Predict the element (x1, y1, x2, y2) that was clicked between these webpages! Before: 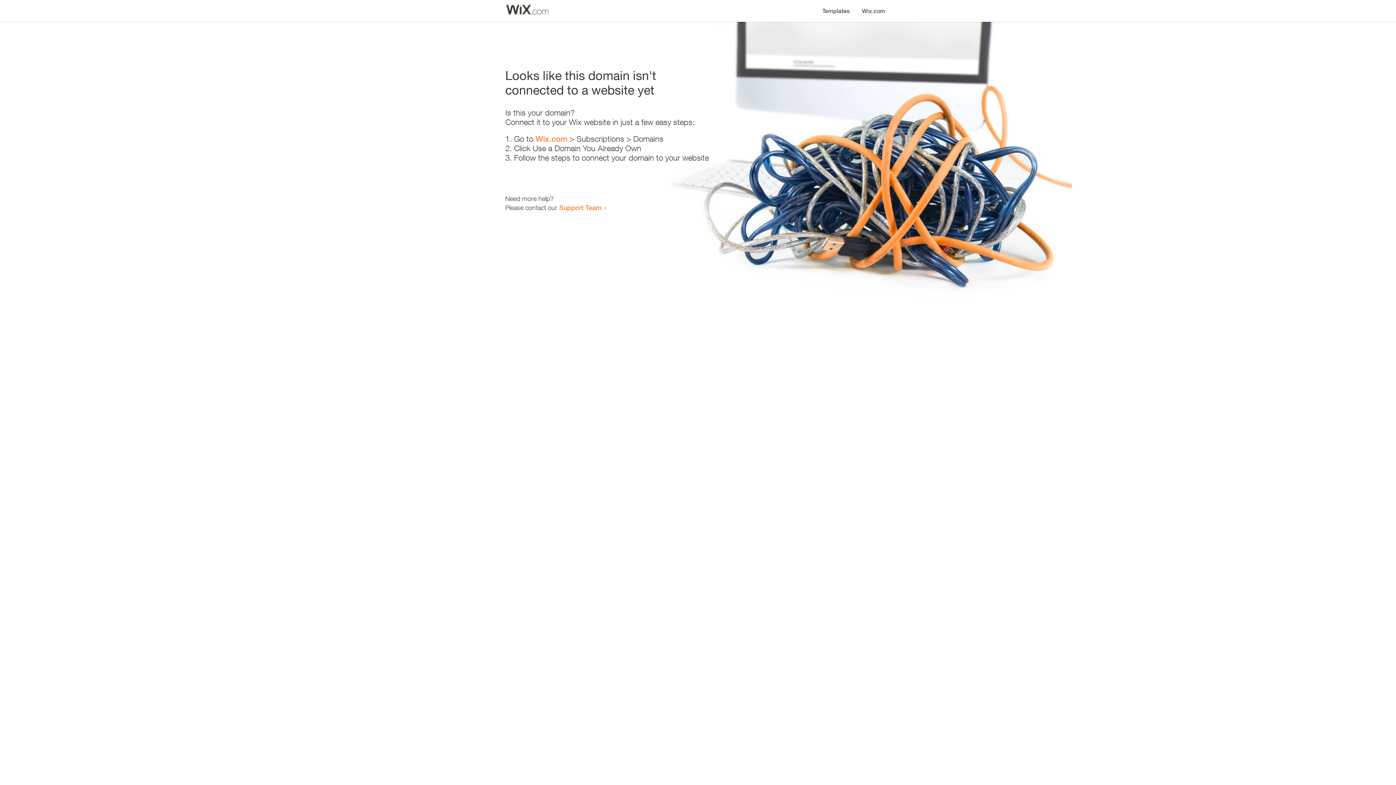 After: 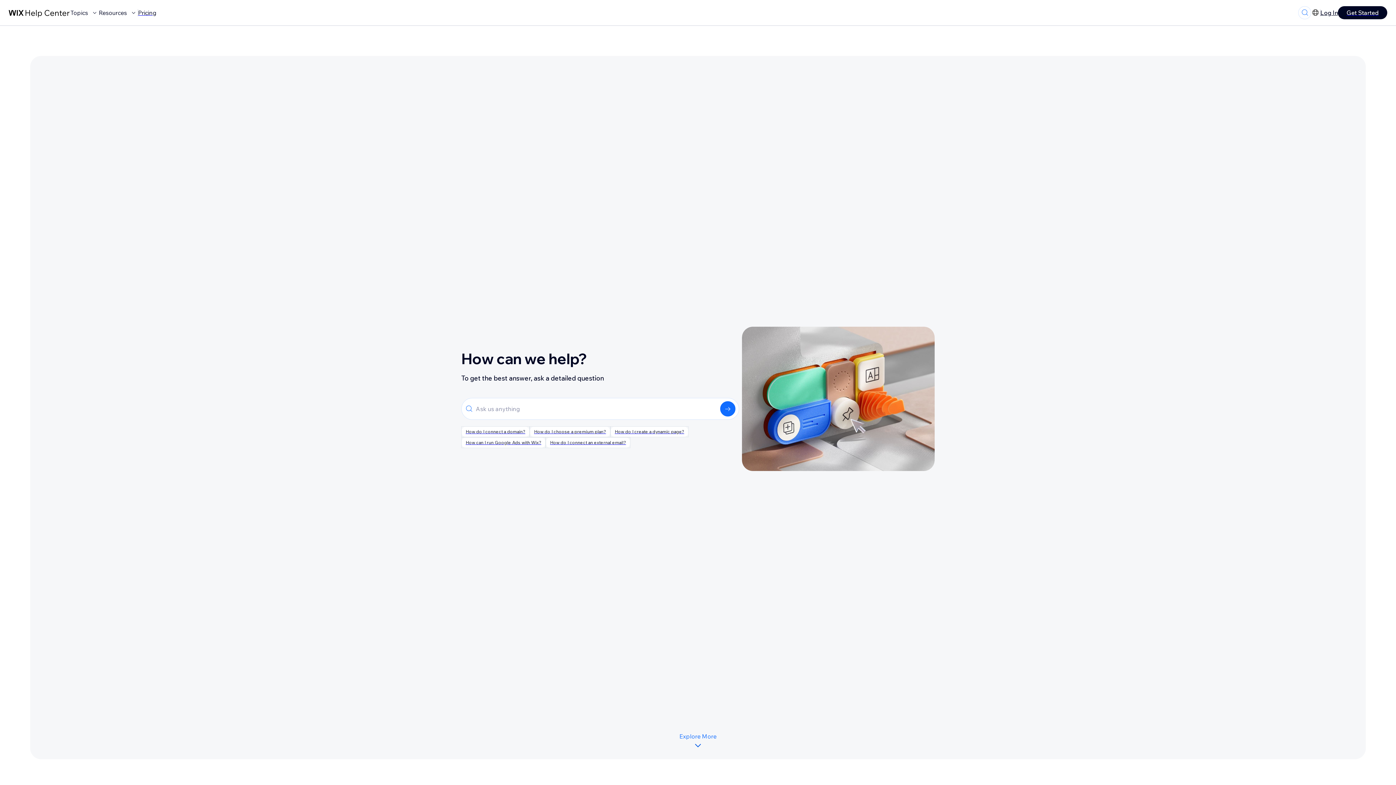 Action: bbox: (559, 203, 601, 211) label: Support Team